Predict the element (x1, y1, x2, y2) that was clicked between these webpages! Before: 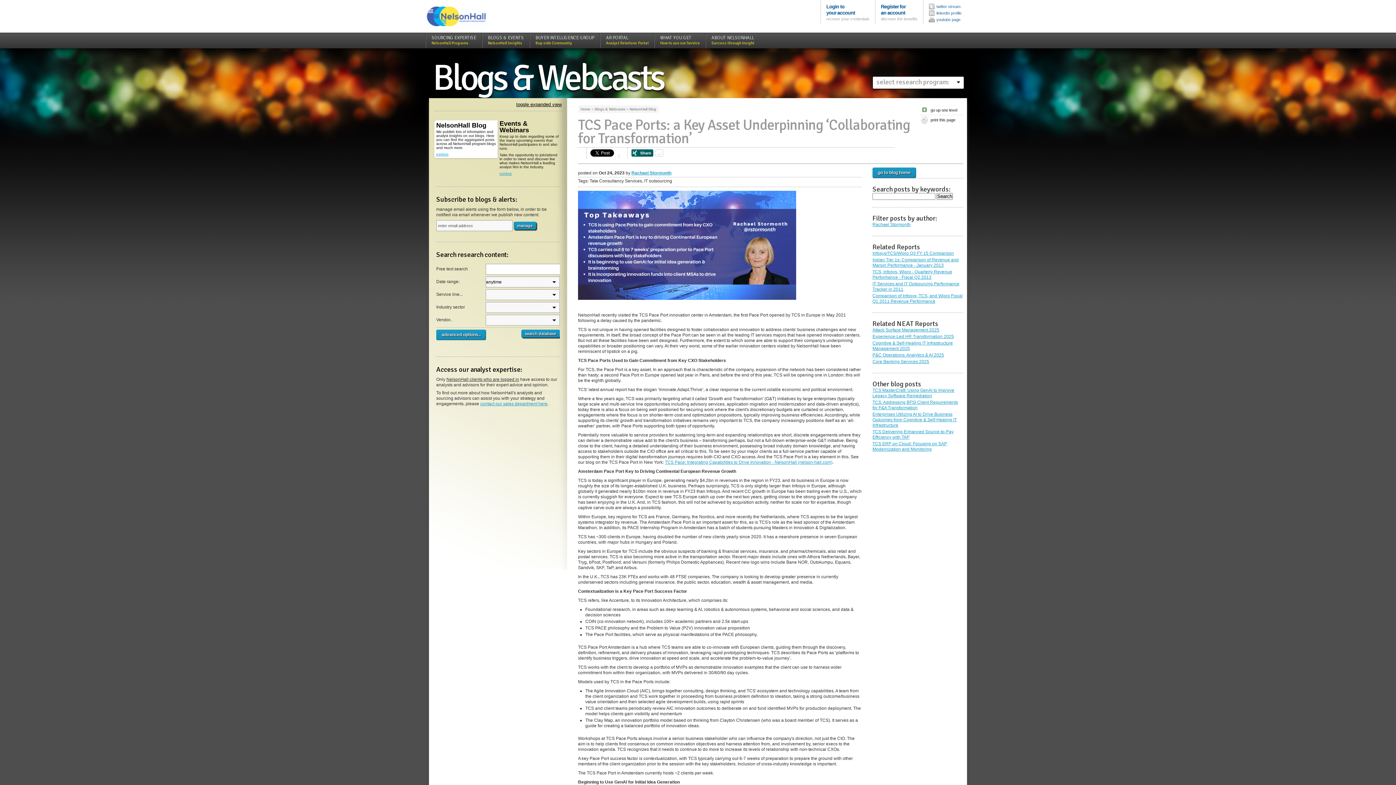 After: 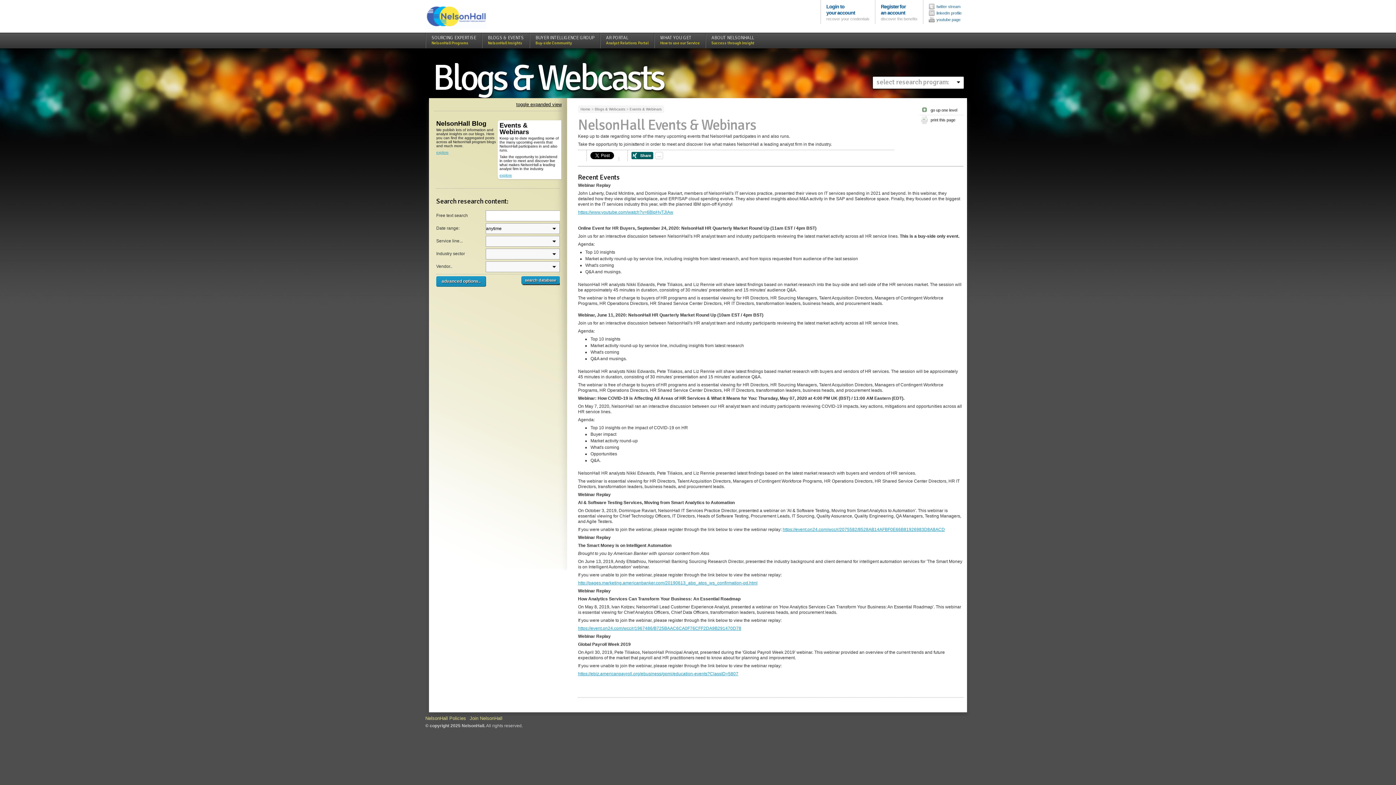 Action: bbox: (499, 120, 555, 133) label: Events & Webinars